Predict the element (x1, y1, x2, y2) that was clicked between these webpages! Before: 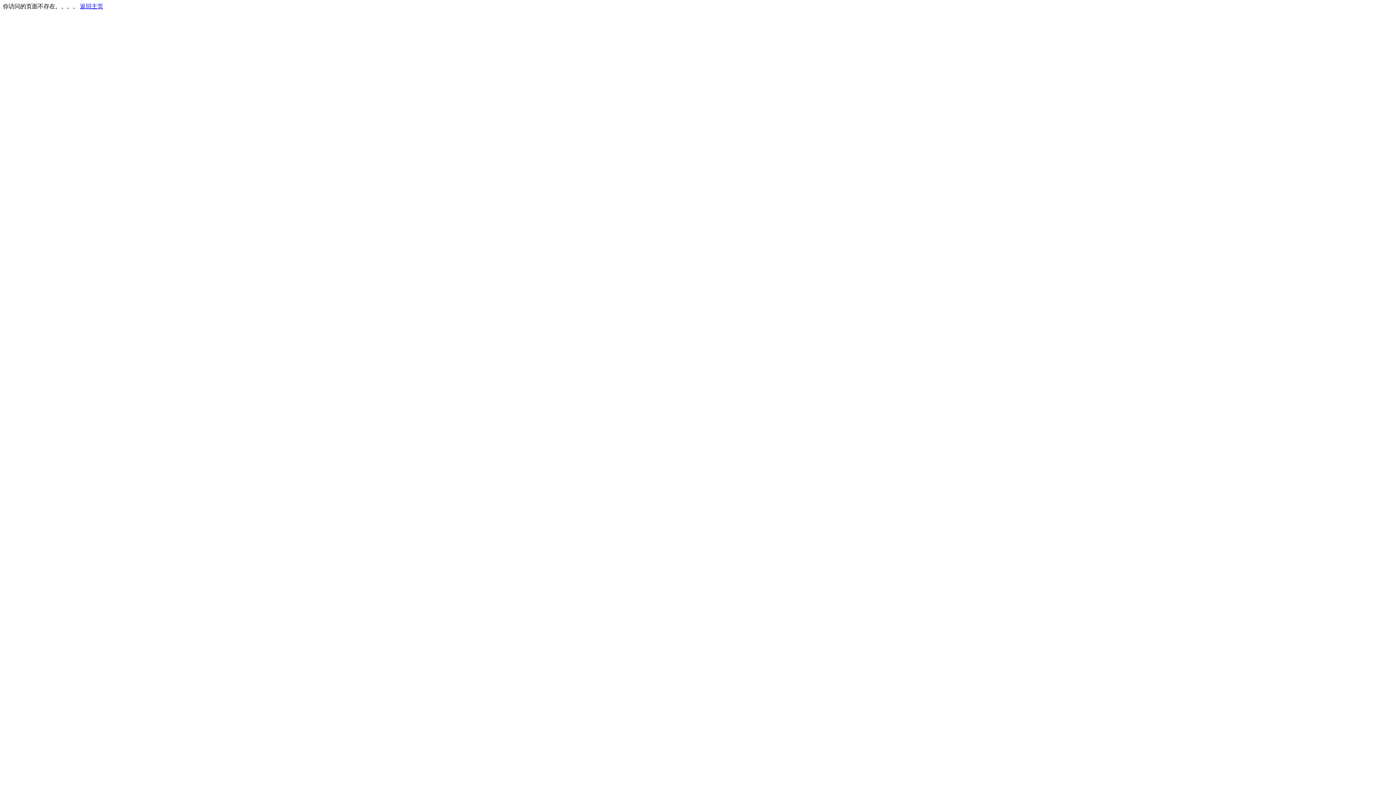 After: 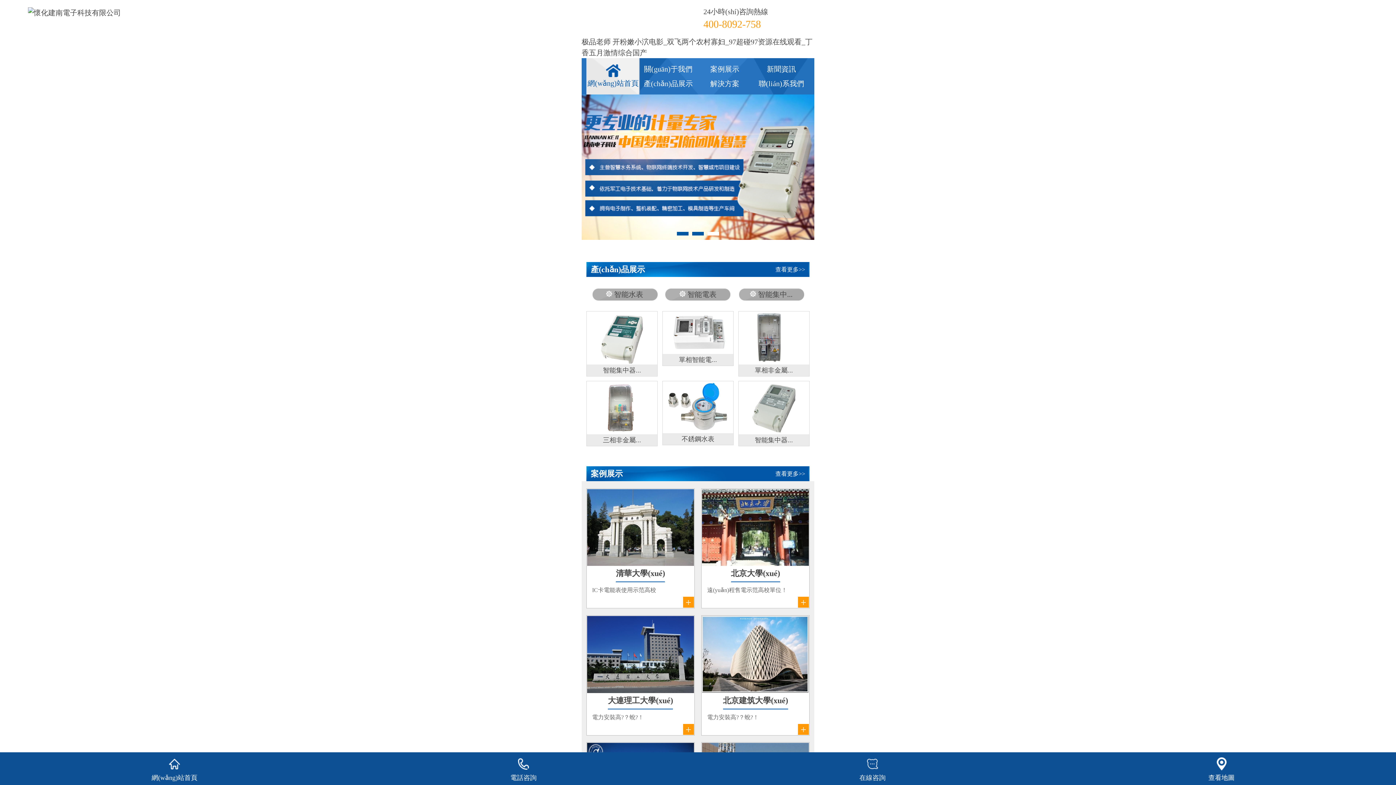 Action: bbox: (80, 3, 103, 9) label: 返回主页